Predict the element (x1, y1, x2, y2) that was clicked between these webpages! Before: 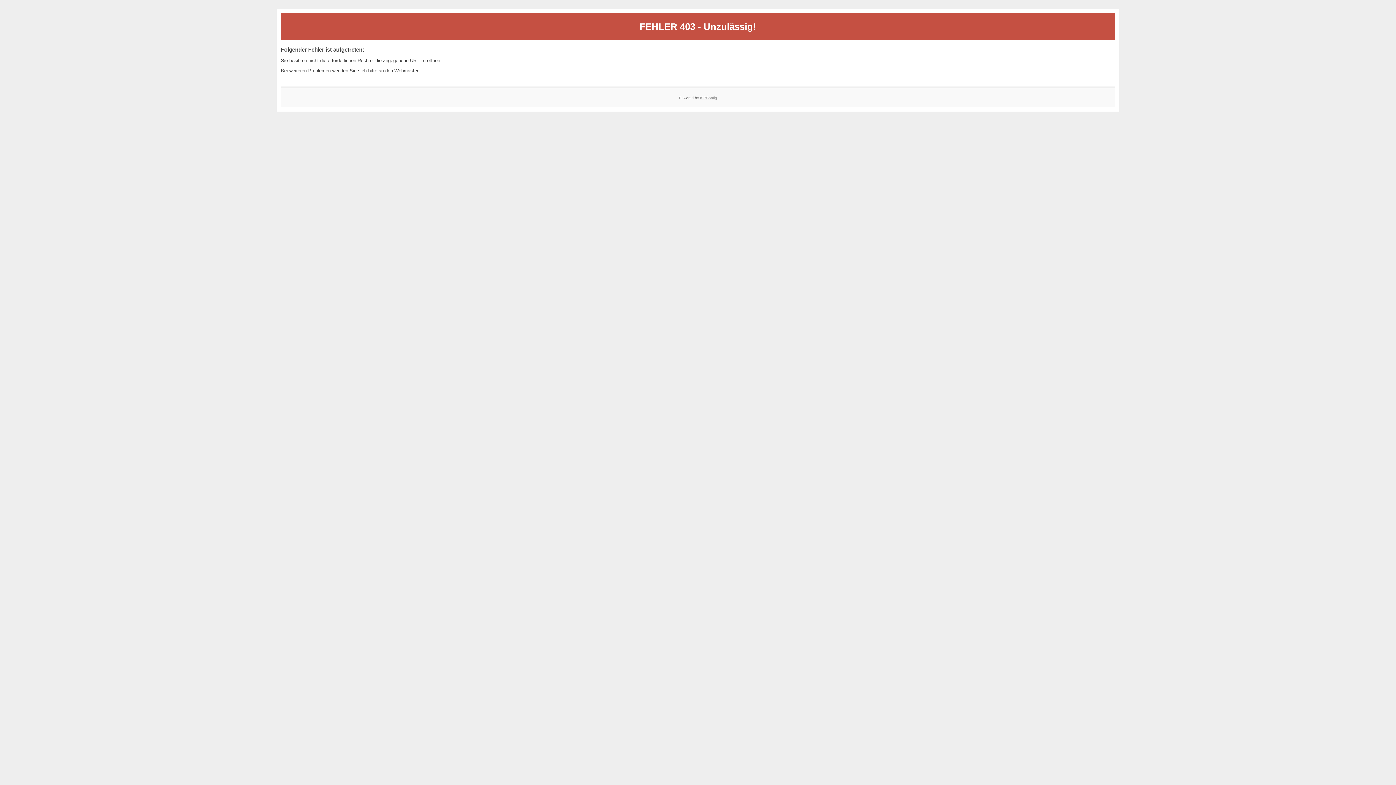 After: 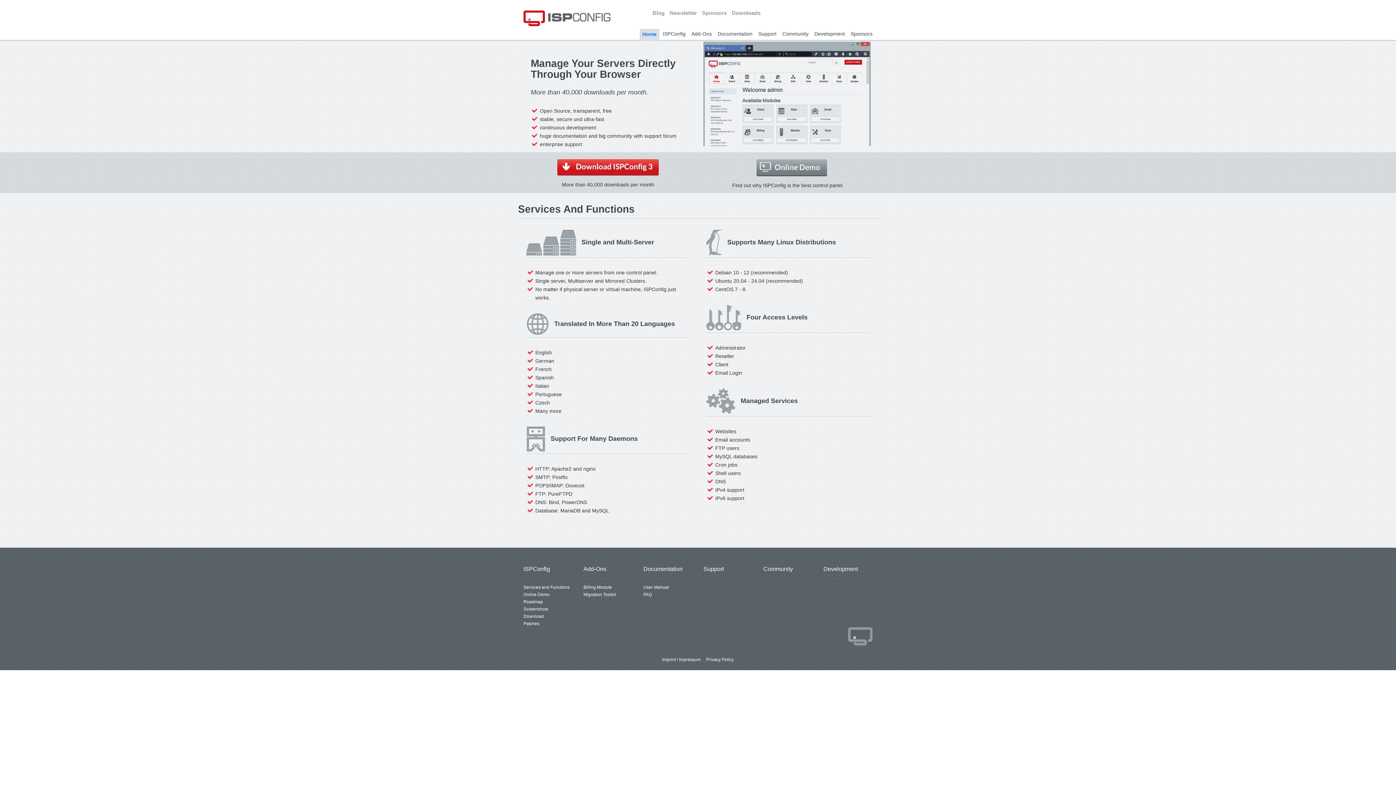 Action: bbox: (700, 95, 717, 99) label: ISPConfig